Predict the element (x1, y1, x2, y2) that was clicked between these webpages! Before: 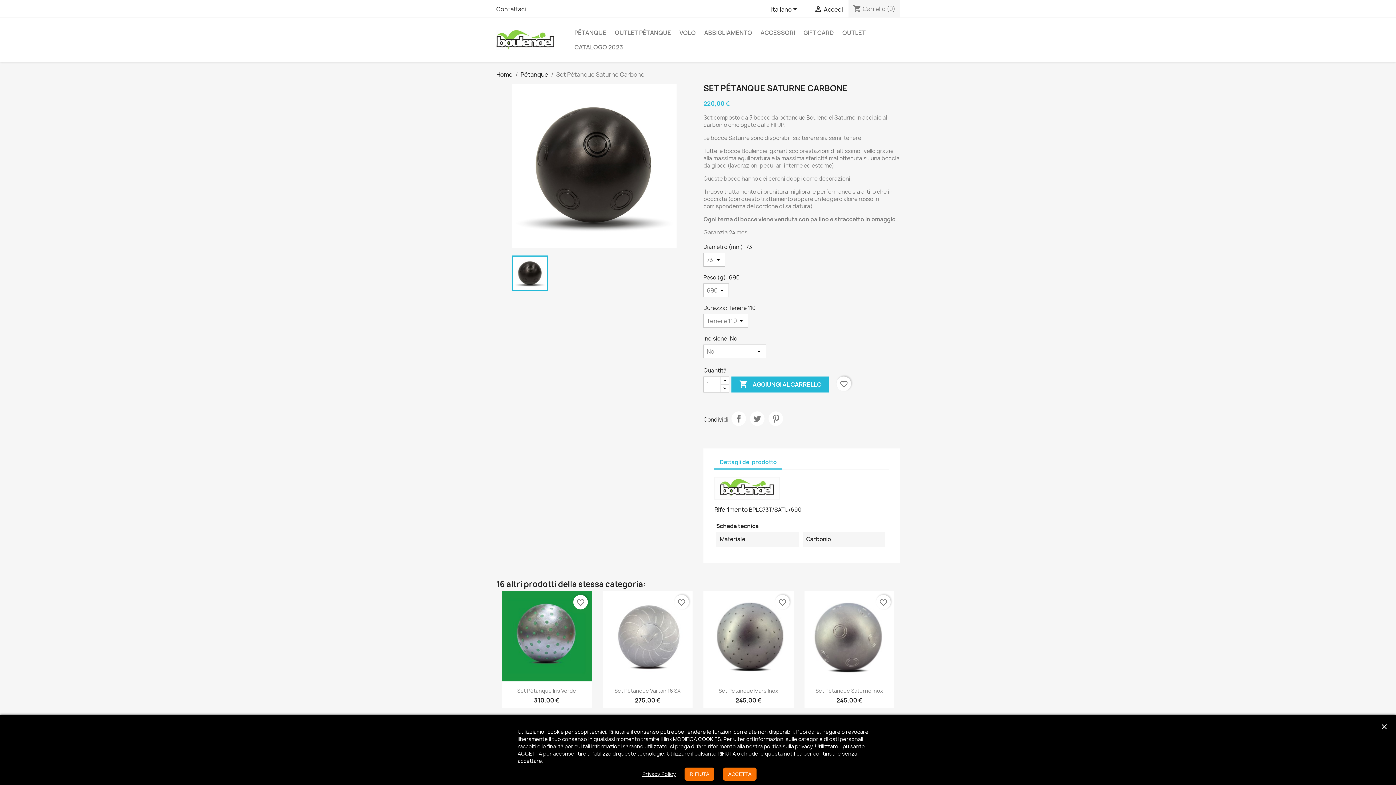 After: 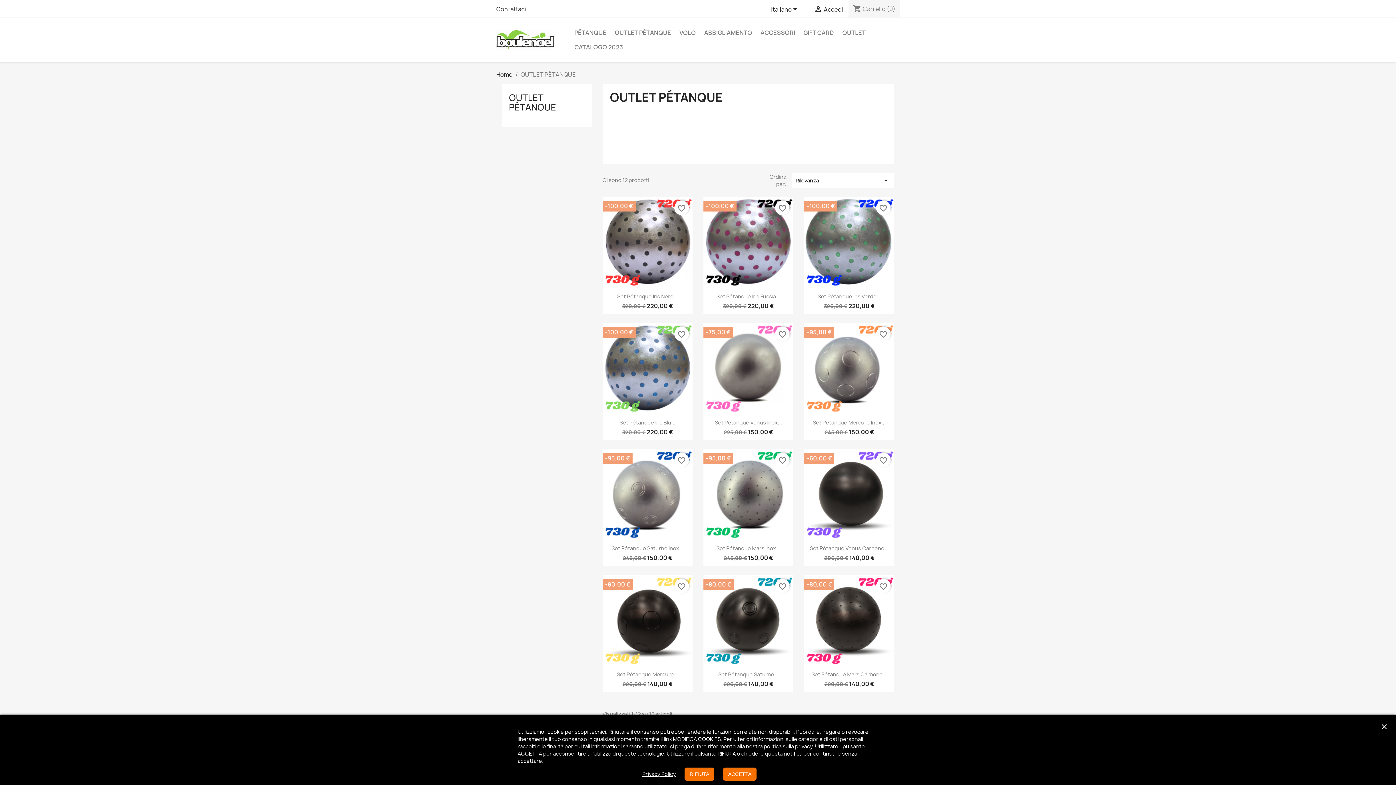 Action: bbox: (611, 25, 674, 40) label: OUTLET PÉTANQUE